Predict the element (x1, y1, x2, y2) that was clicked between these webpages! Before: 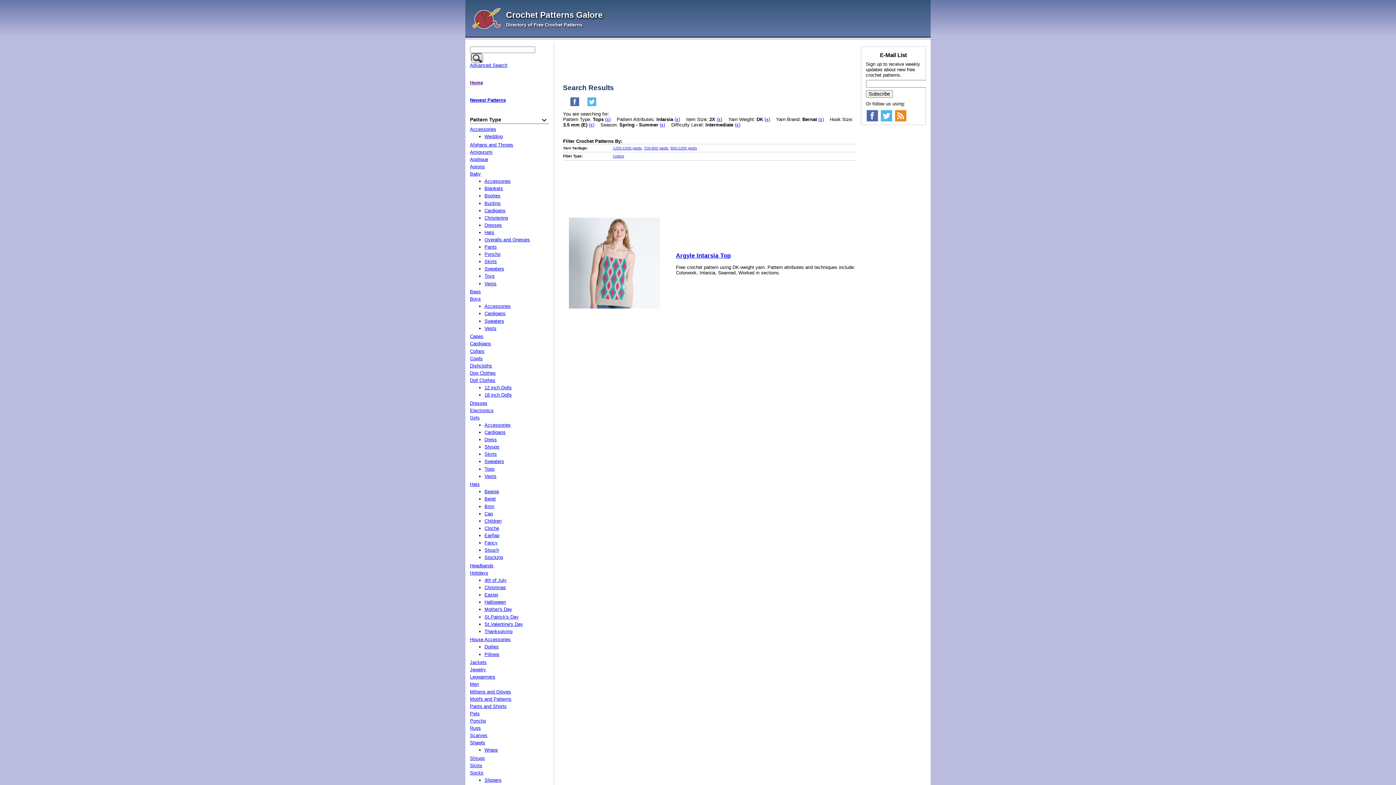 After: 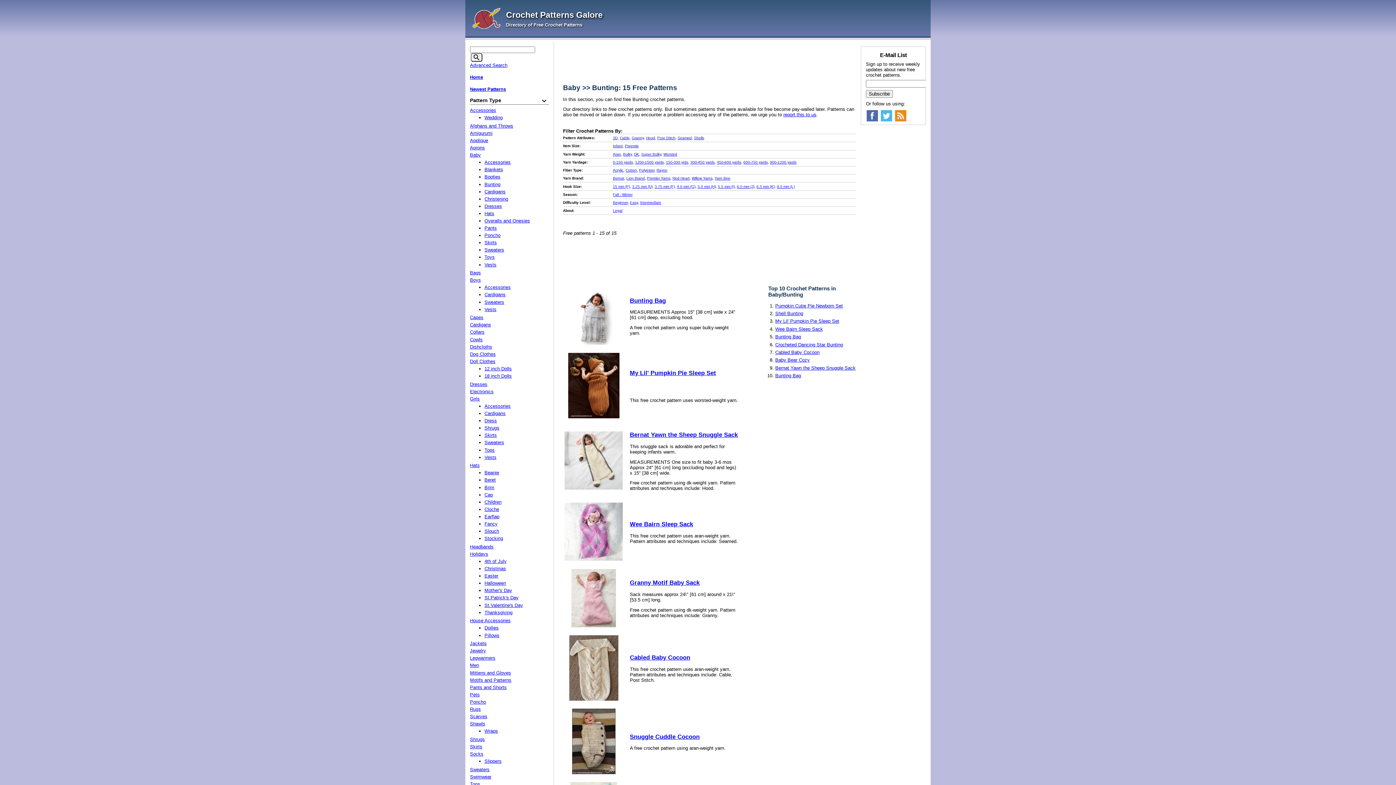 Action: label: Bunting bbox: (484, 200, 500, 206)